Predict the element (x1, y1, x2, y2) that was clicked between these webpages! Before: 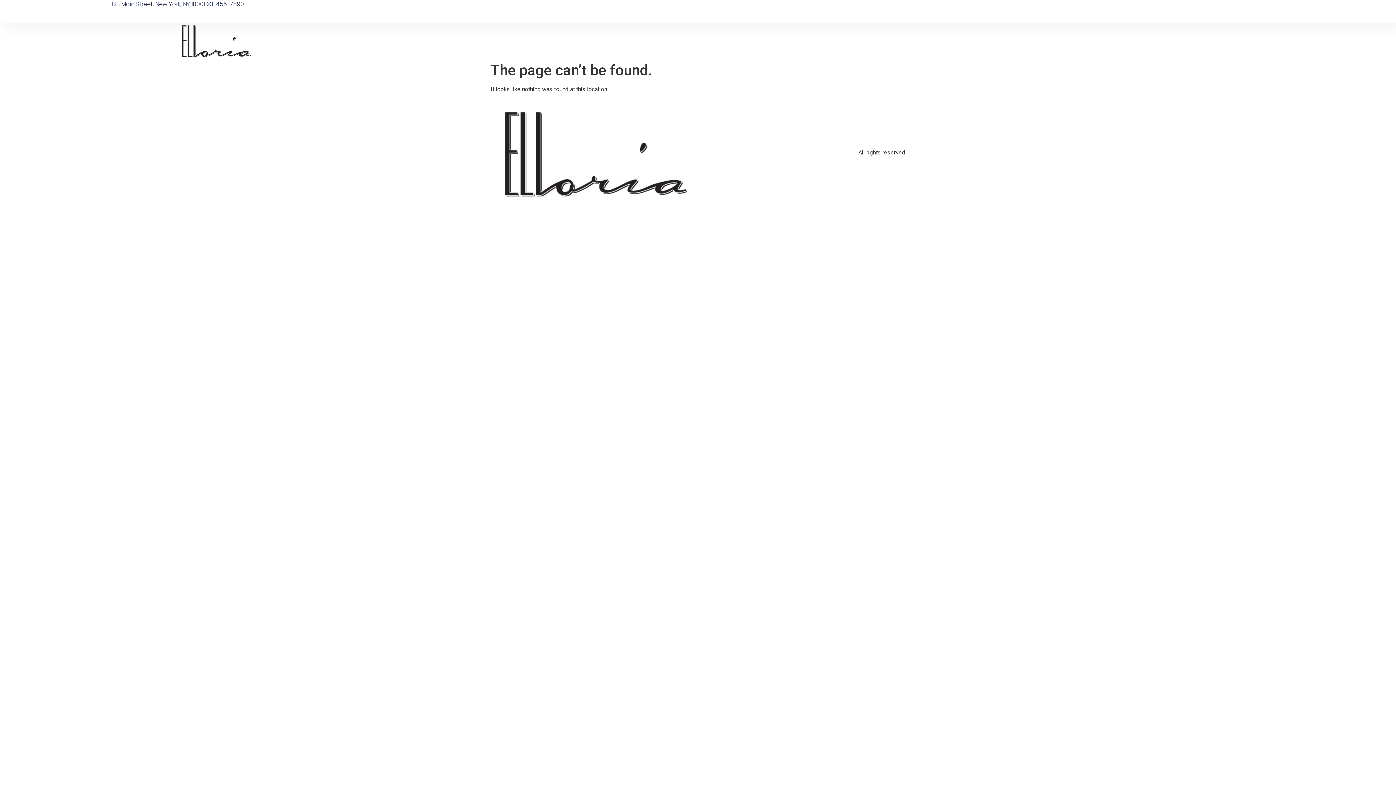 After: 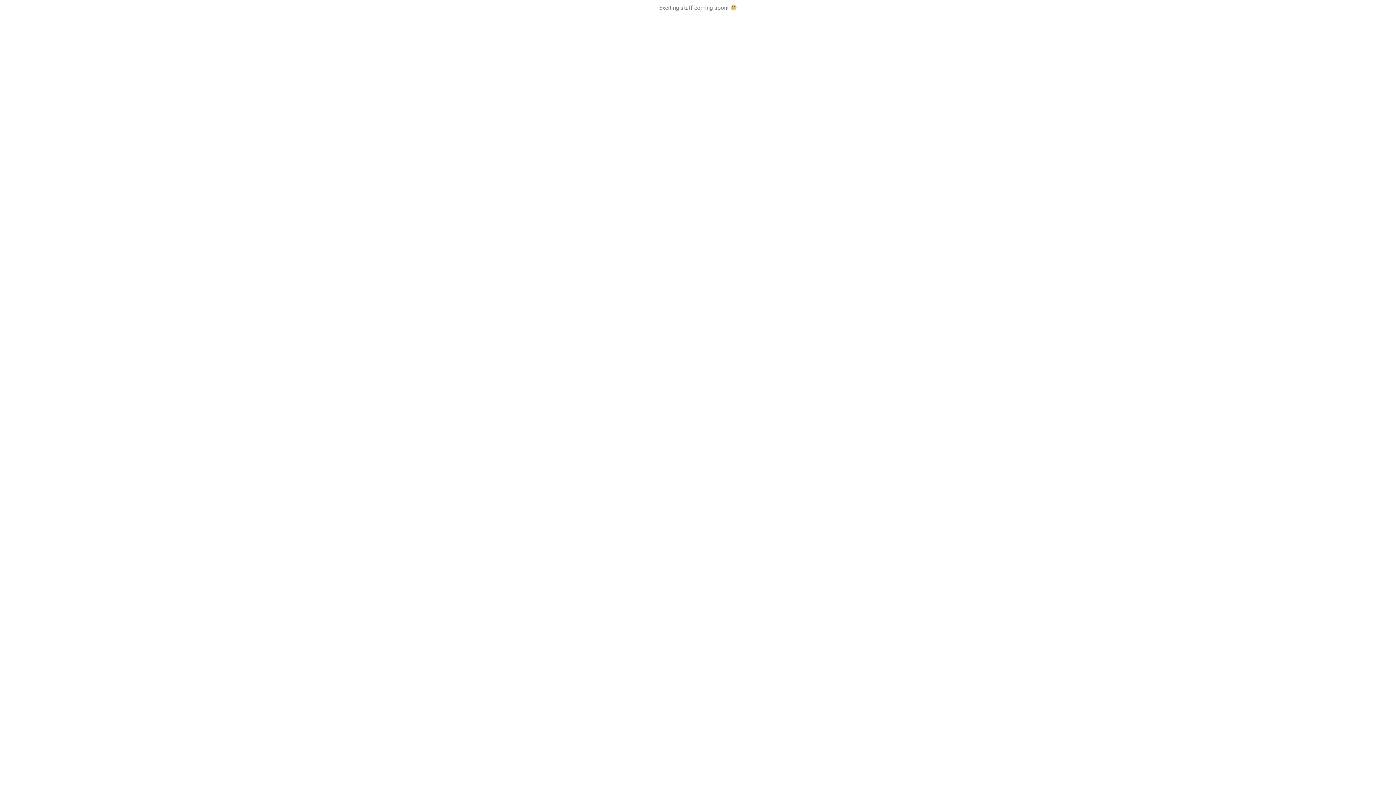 Action: bbox: (111, 22, 320, 58)